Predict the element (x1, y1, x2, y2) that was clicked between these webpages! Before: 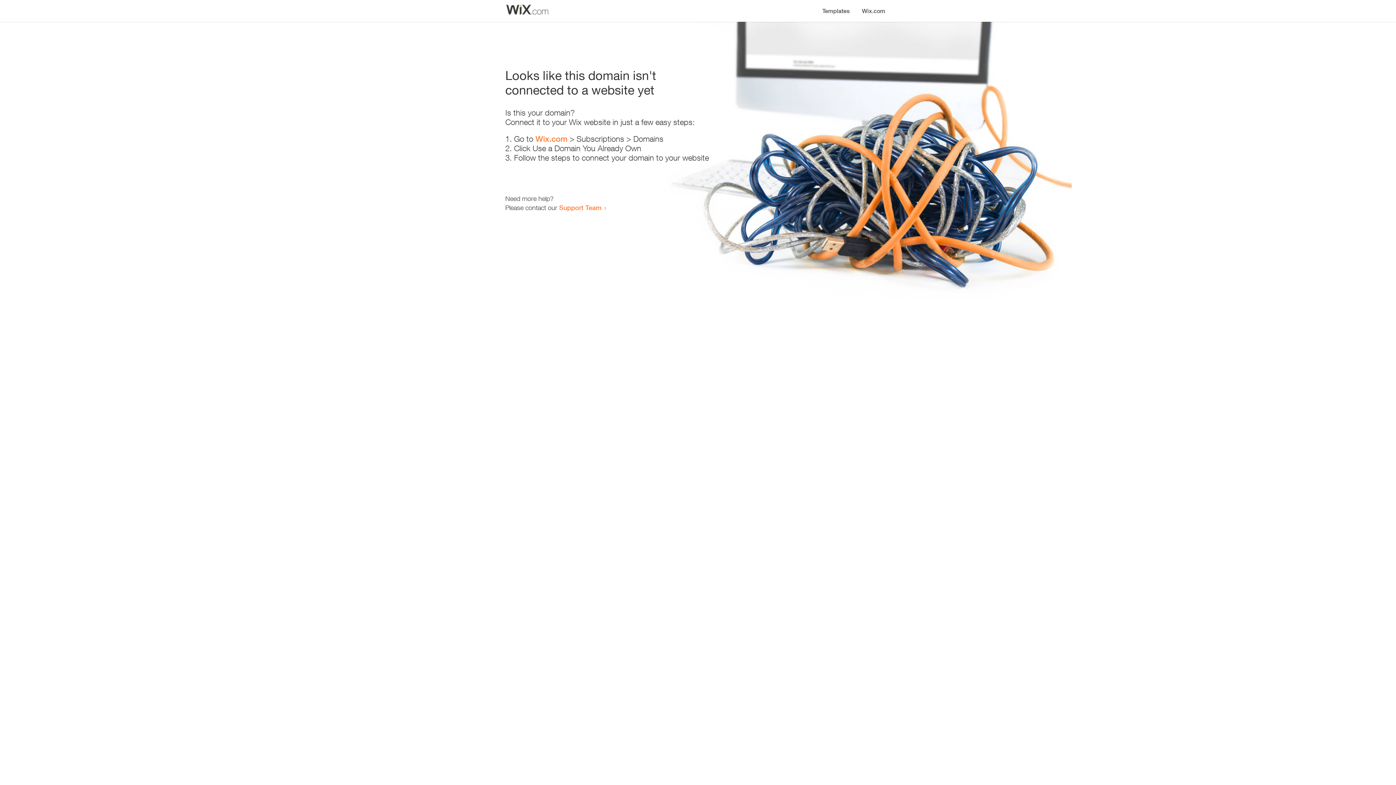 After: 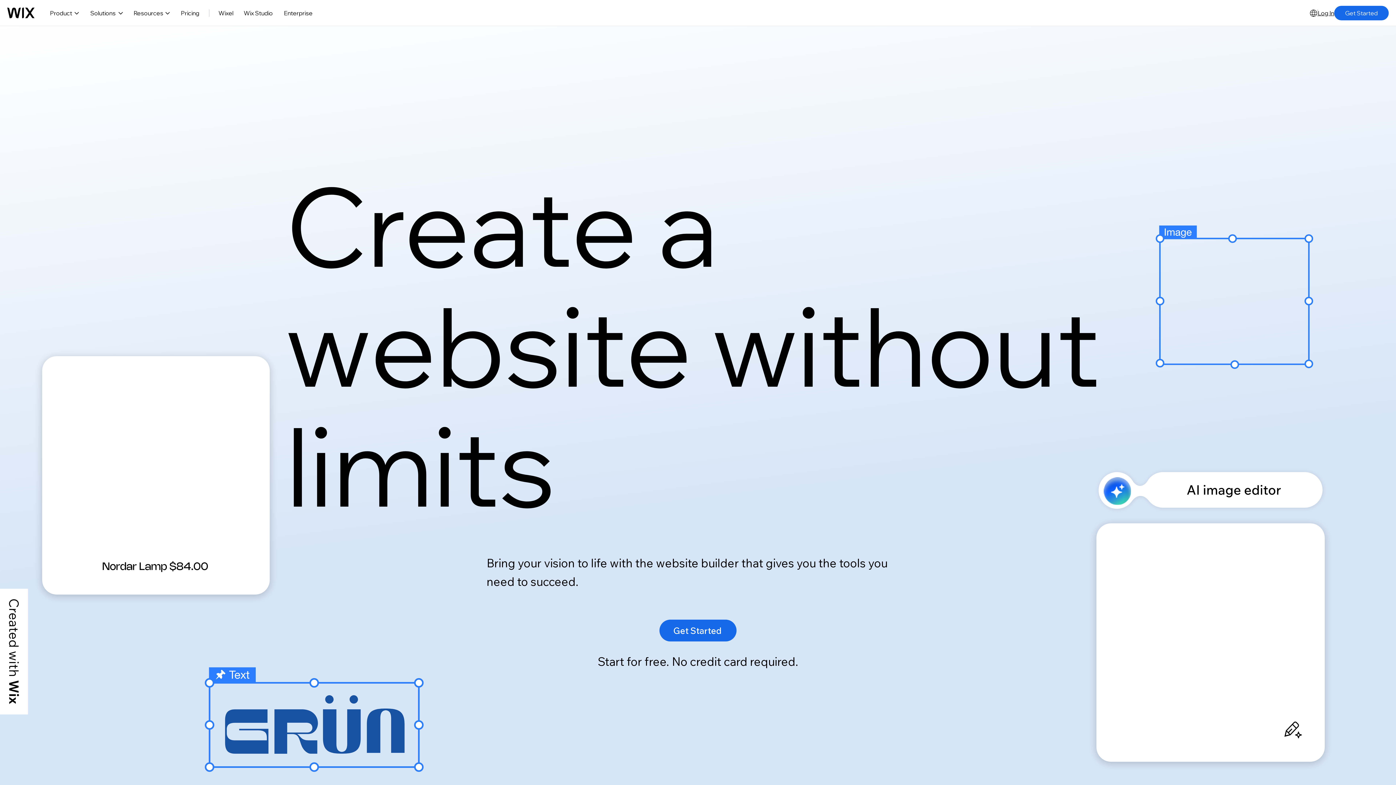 Action: bbox: (535, 134, 567, 143) label: Wix.com